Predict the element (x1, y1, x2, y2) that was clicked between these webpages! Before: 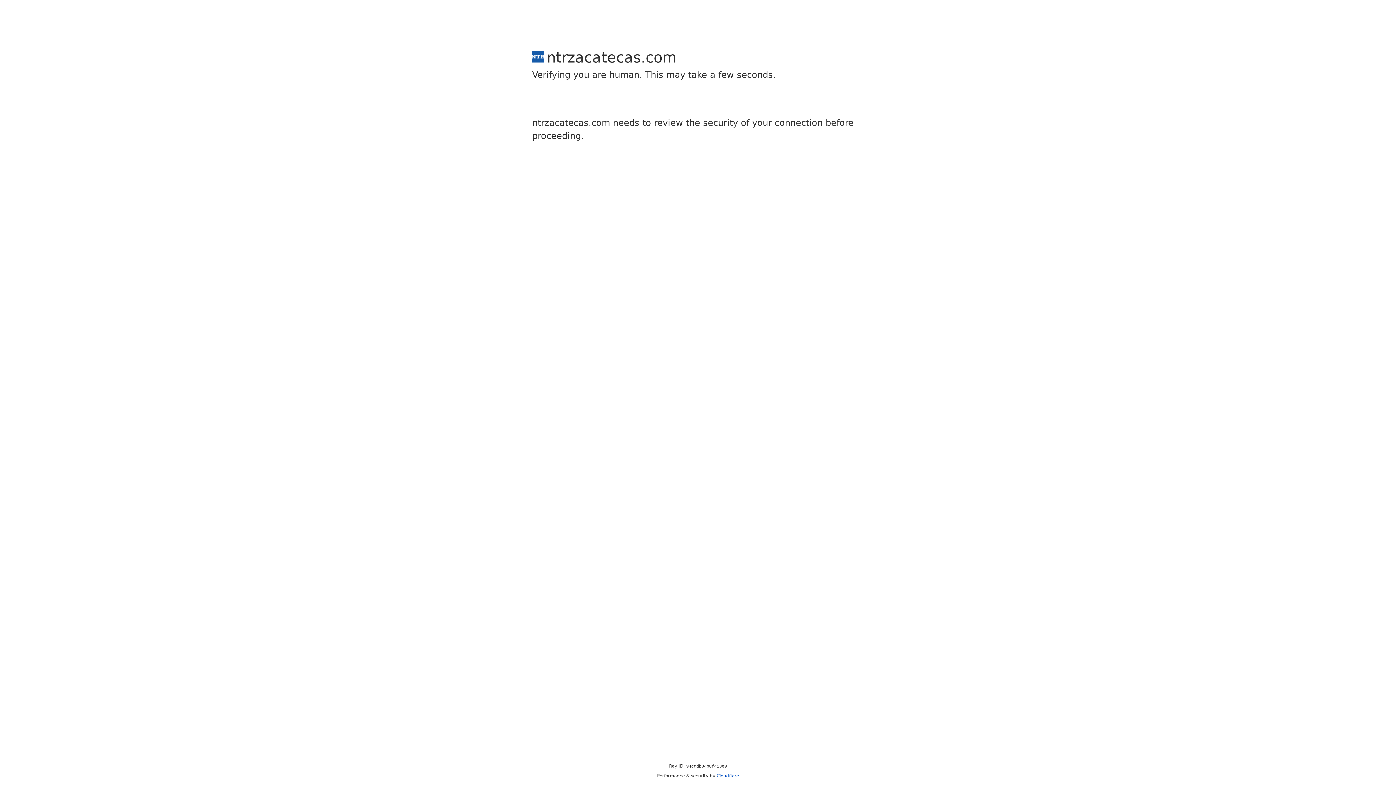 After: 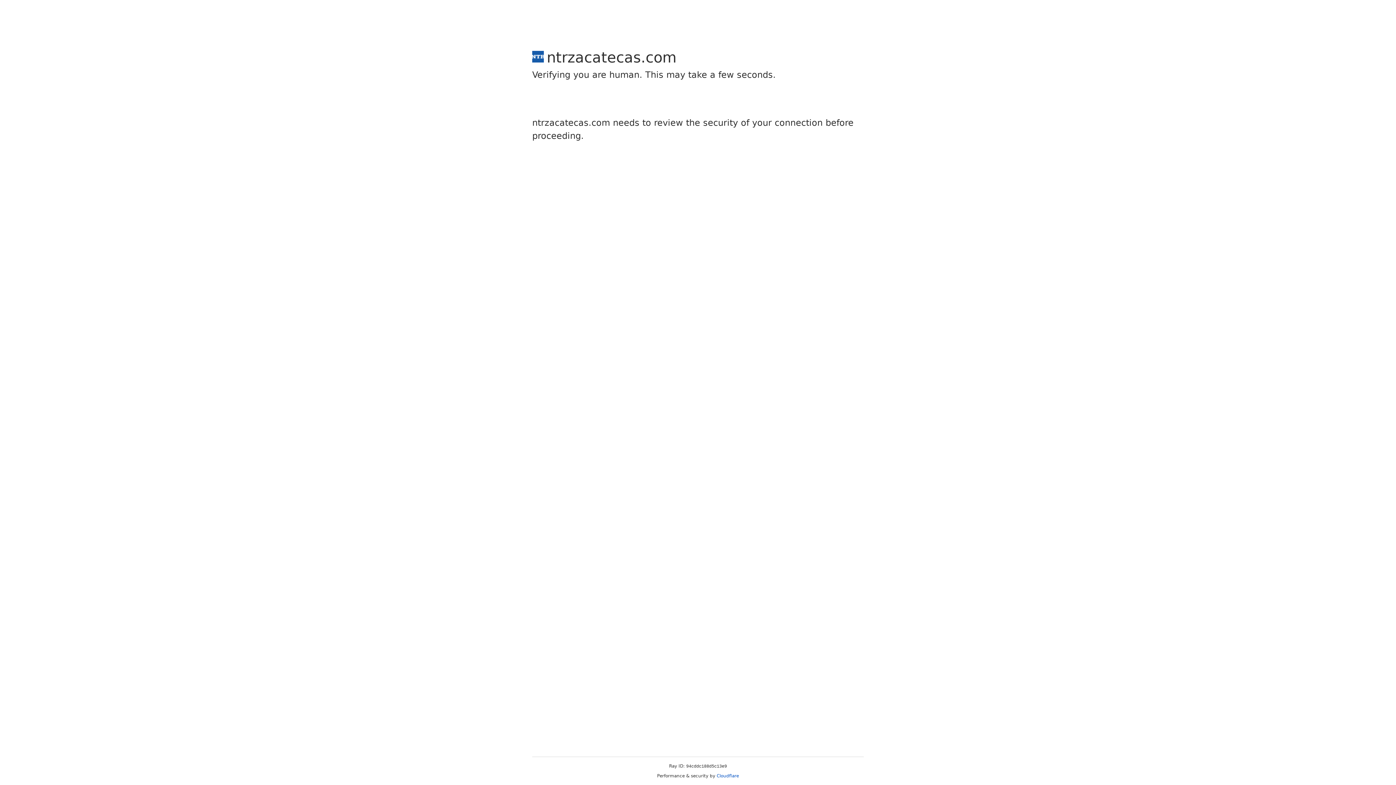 Action: bbox: (716, 773, 739, 778) label: Cloudflare